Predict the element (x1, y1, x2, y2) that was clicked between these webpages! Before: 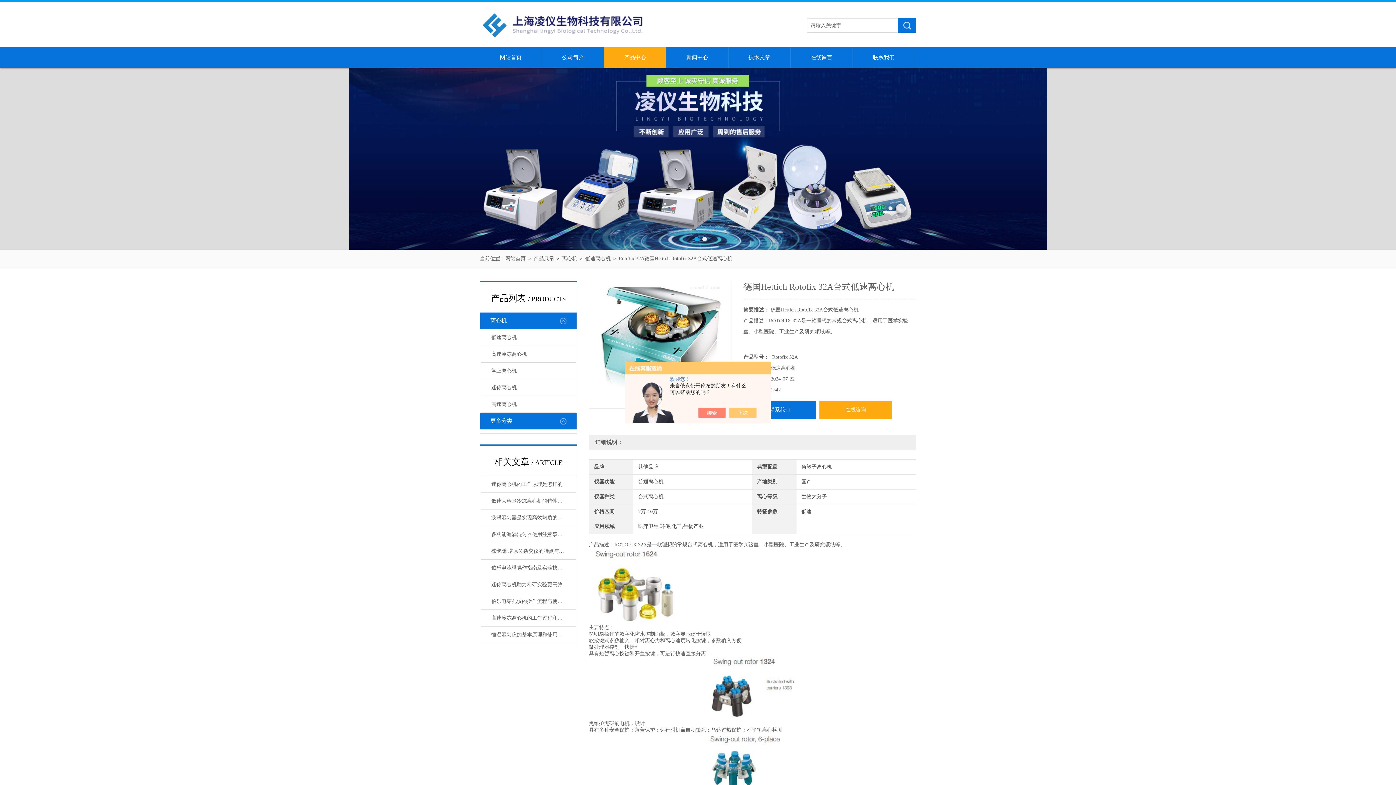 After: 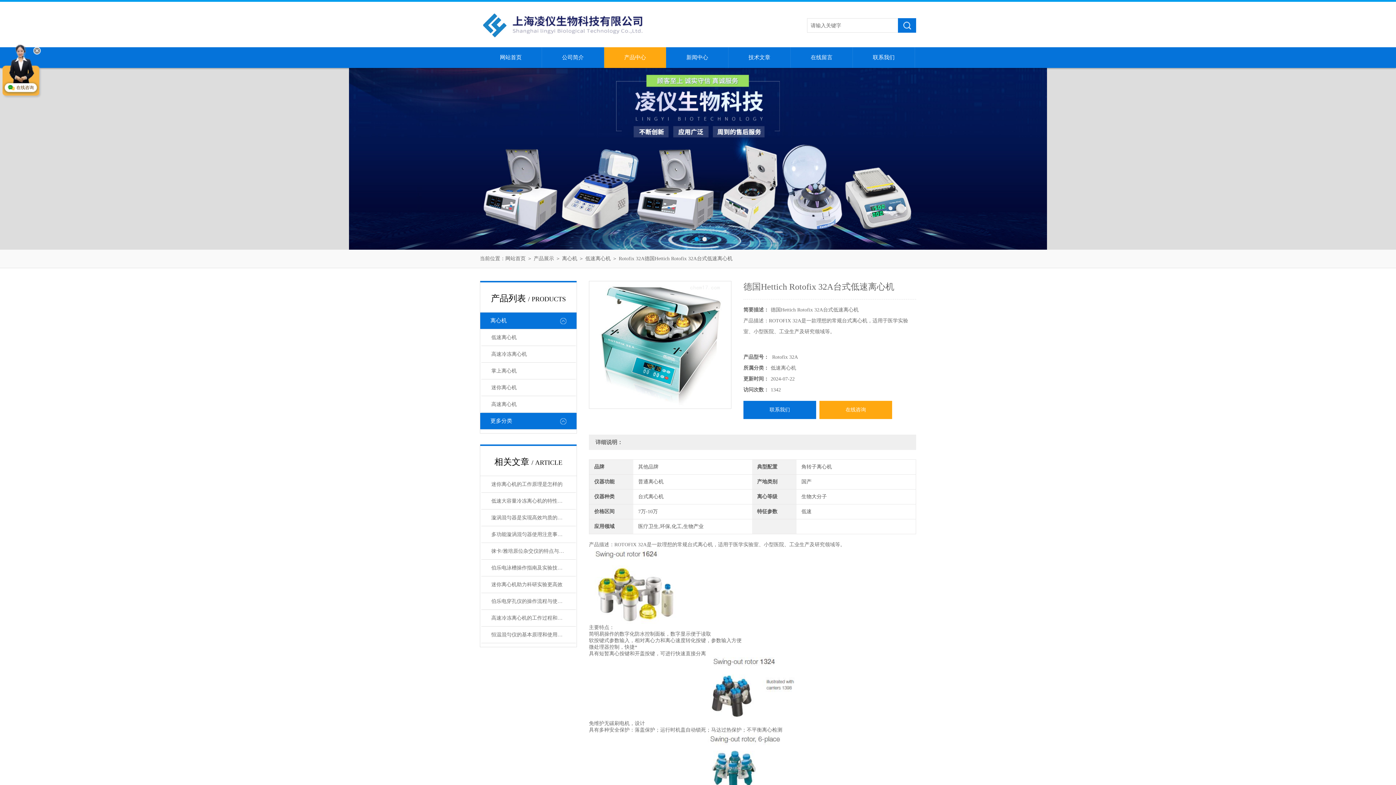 Action: bbox: (705, 408, 733, 418)